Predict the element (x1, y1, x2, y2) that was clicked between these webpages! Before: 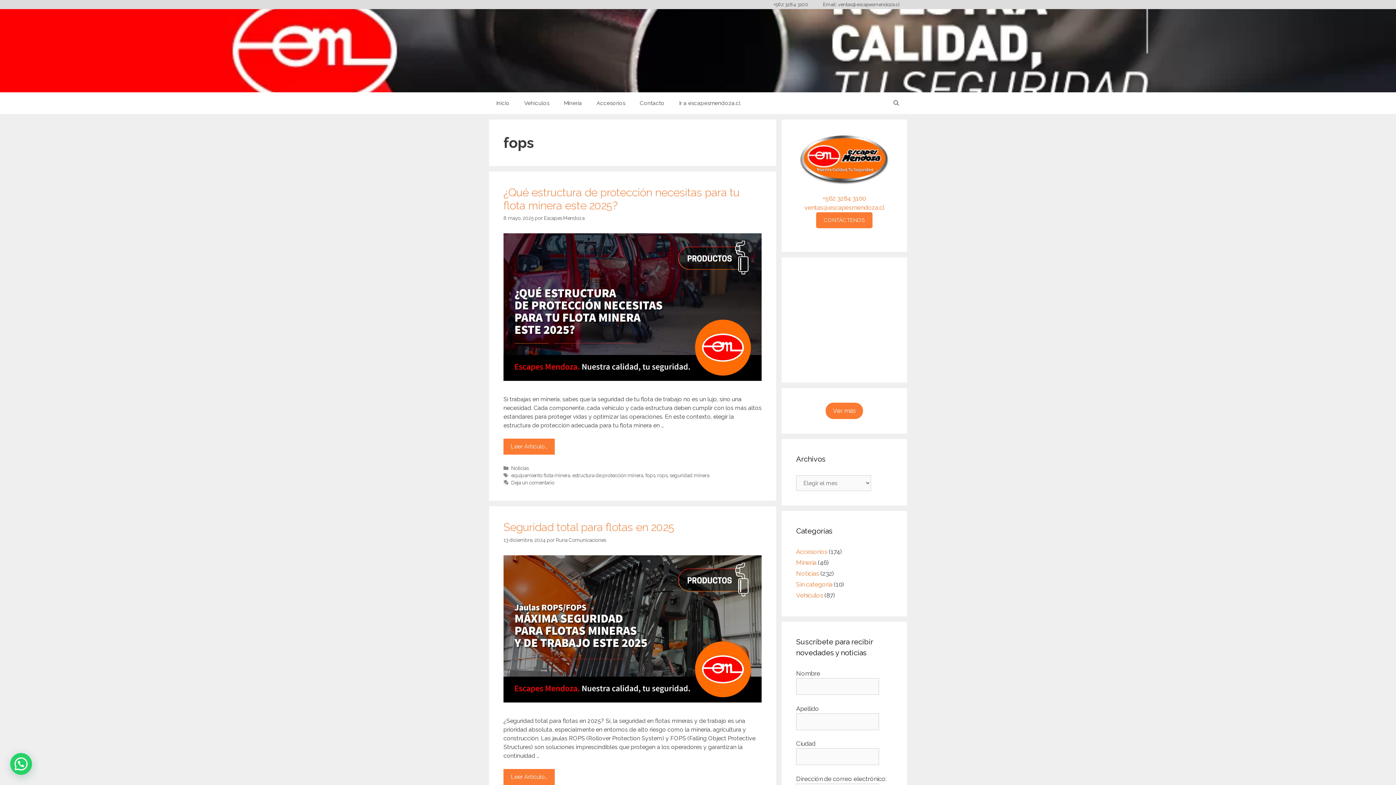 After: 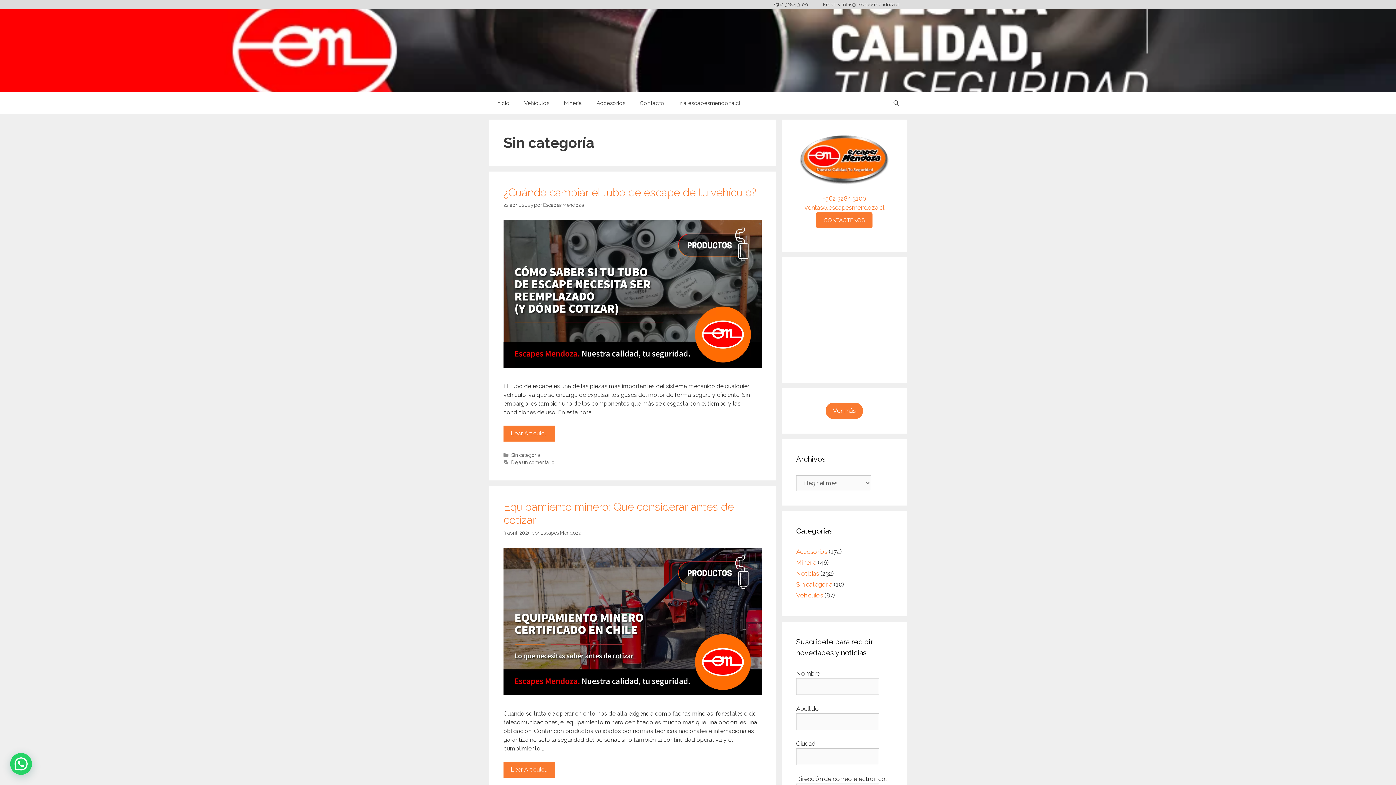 Action: bbox: (796, 581, 832, 588) label: Sin categoría